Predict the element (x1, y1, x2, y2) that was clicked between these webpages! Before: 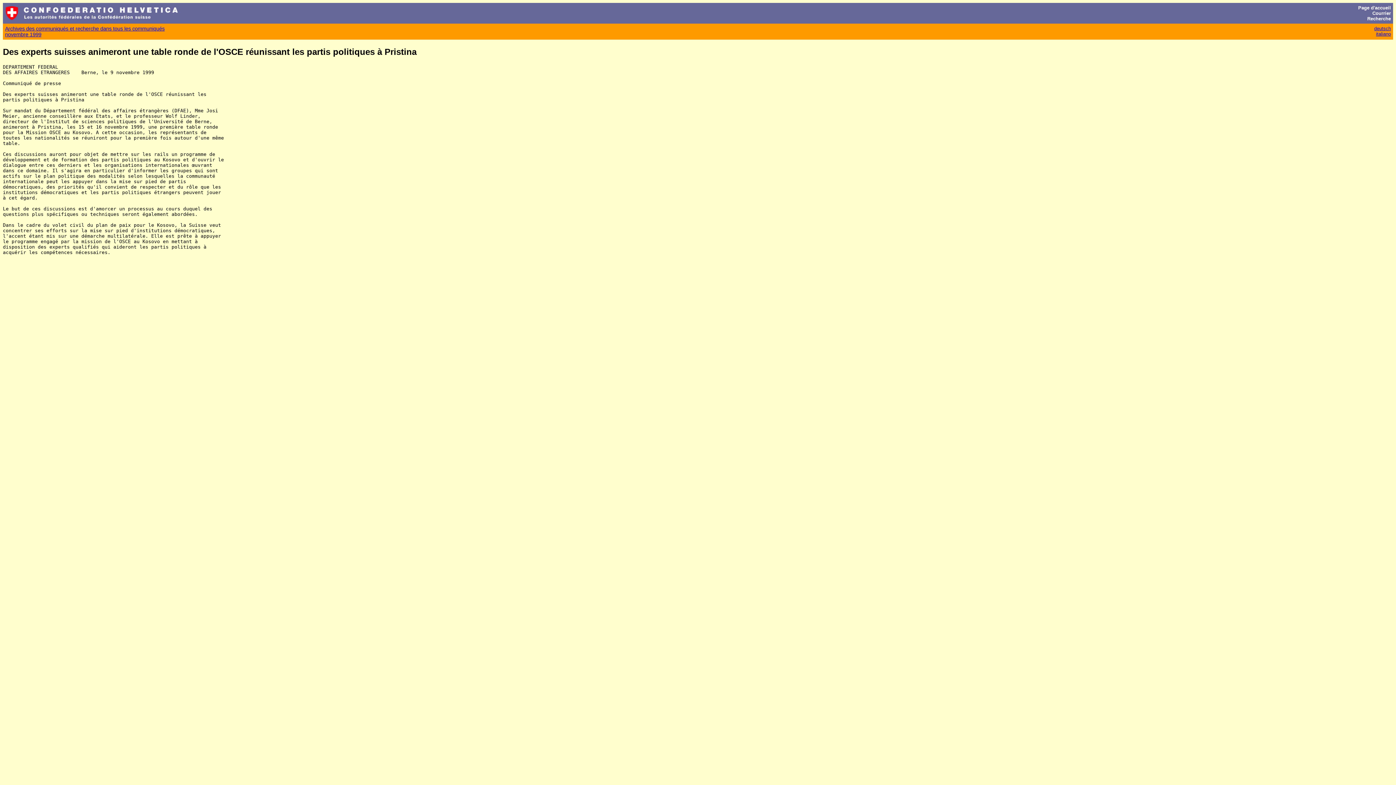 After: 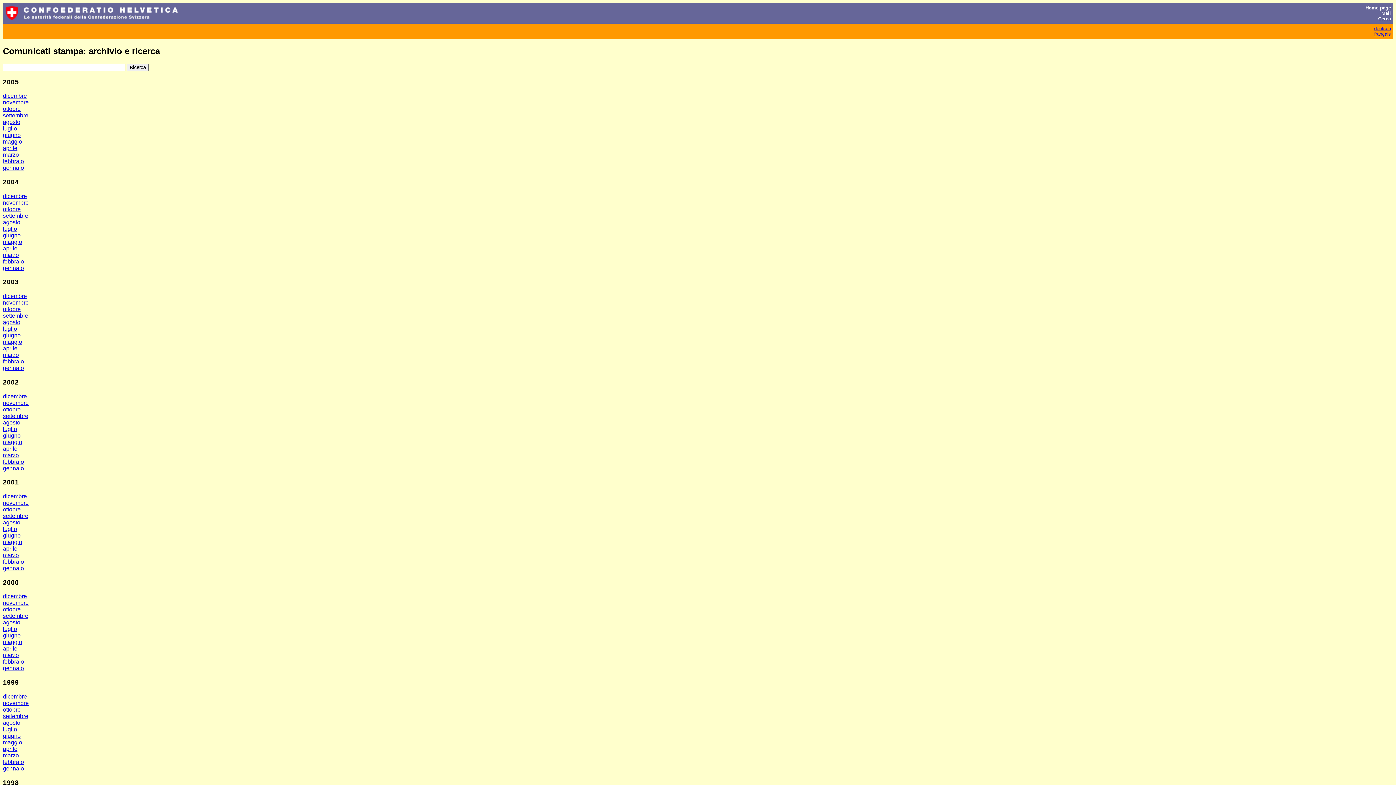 Action: bbox: (1376, 31, 1391, 36) label: italiano